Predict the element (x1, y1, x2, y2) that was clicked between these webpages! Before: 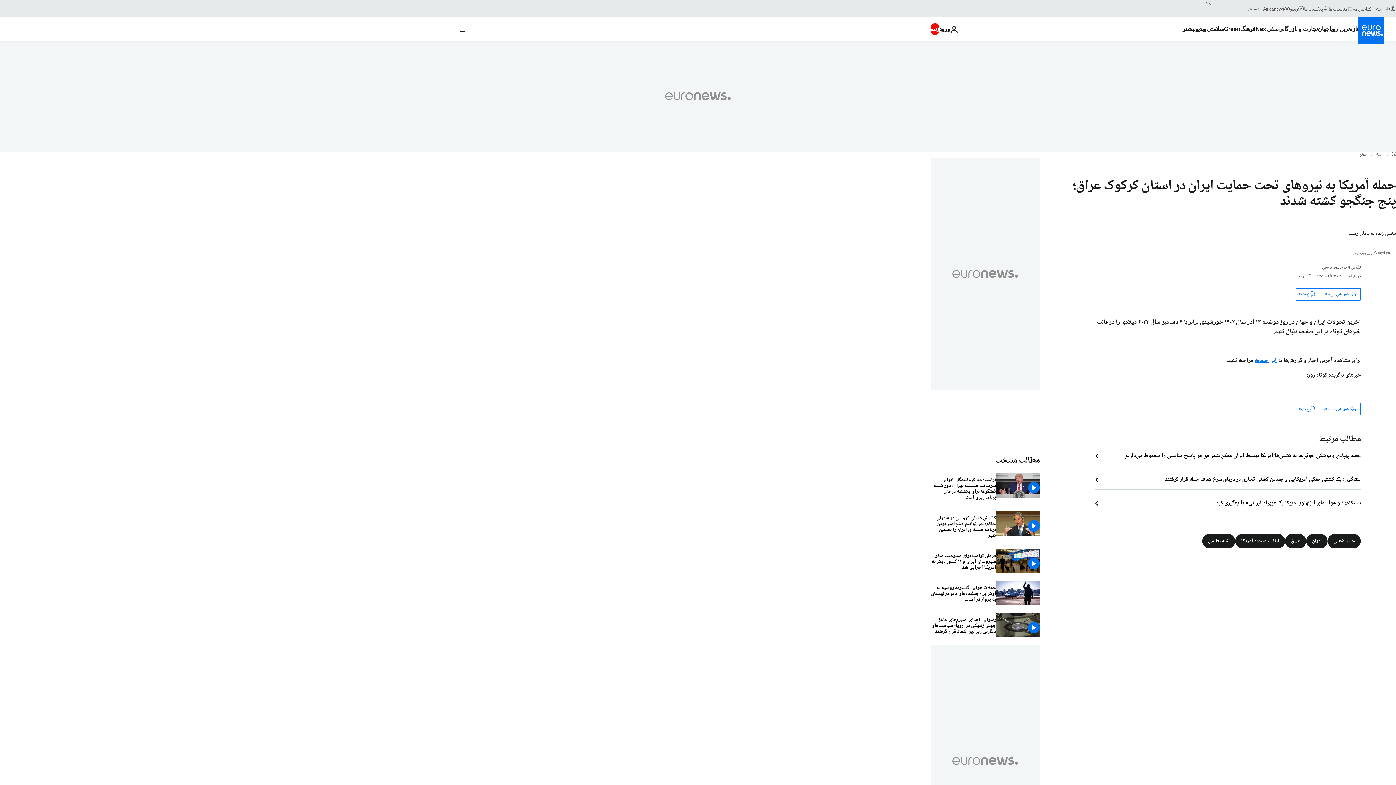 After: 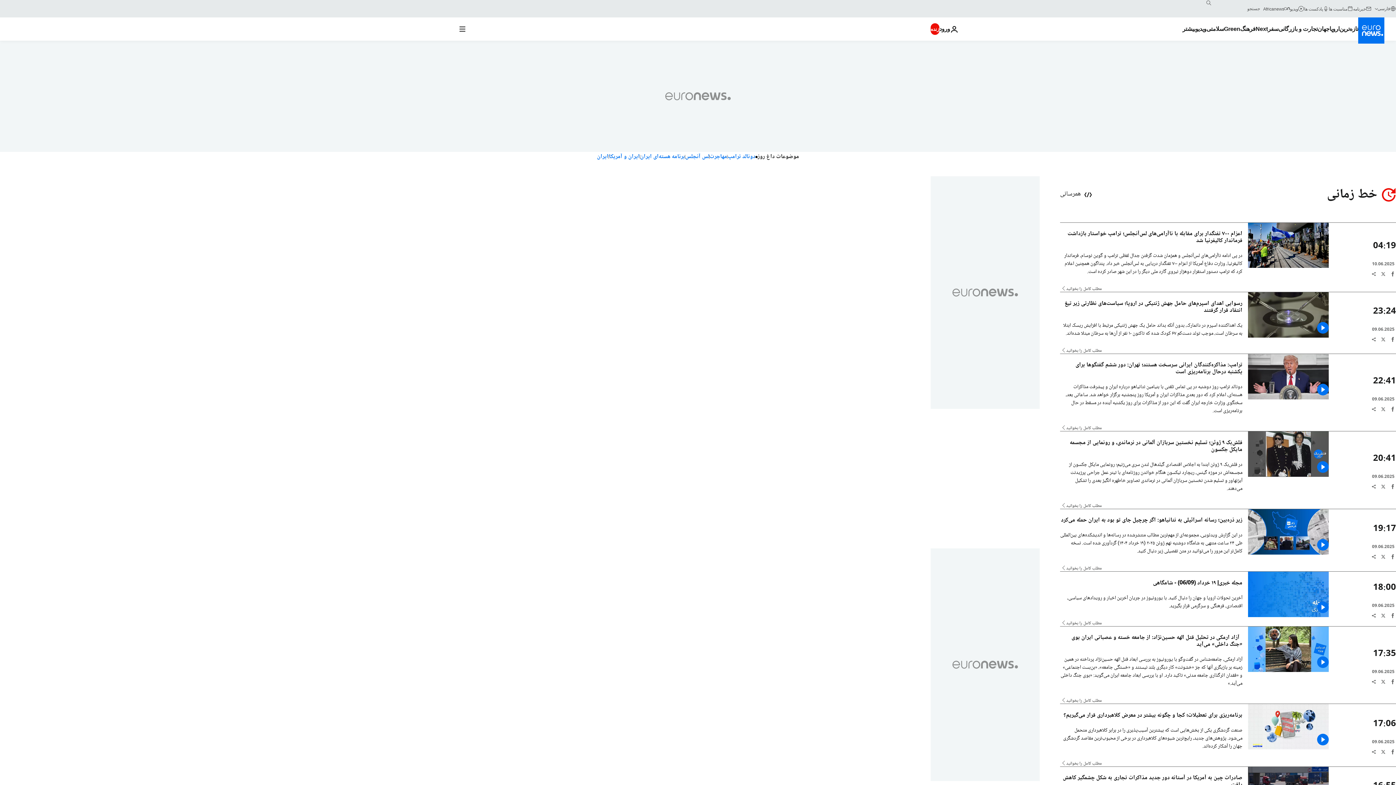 Action: label: Read more about تازه‌ترین bbox: (1339, 17, 1358, 40)